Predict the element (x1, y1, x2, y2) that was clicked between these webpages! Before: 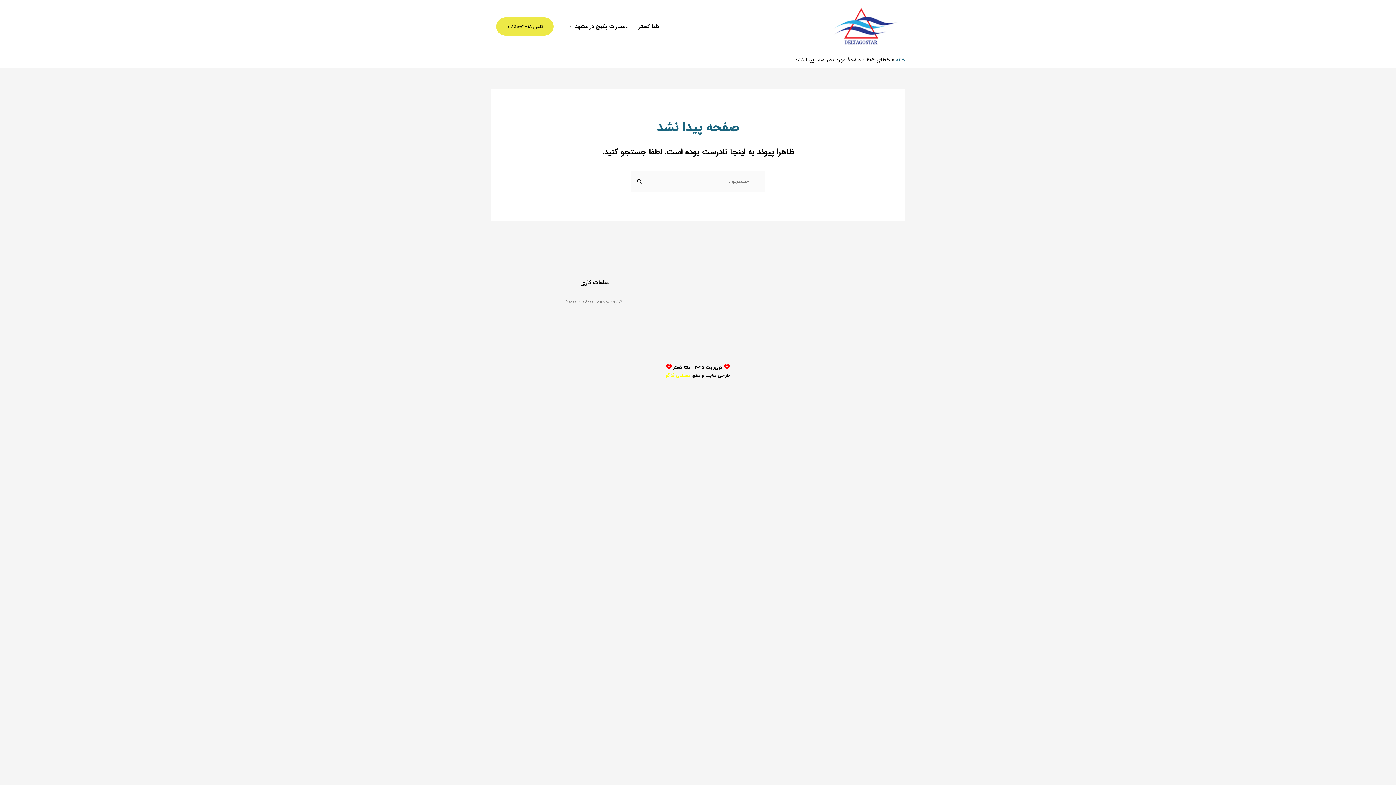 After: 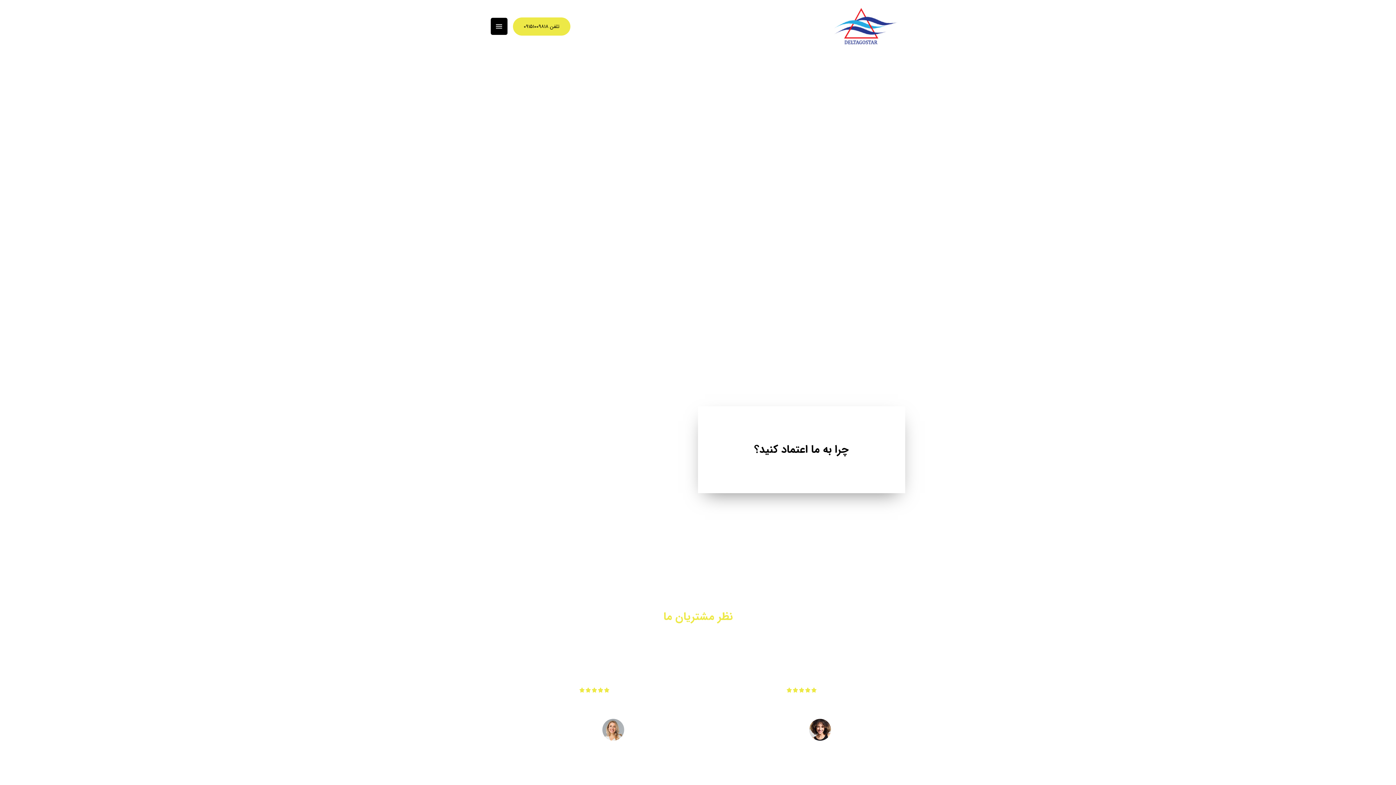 Action: bbox: (830, 21, 900, 30)